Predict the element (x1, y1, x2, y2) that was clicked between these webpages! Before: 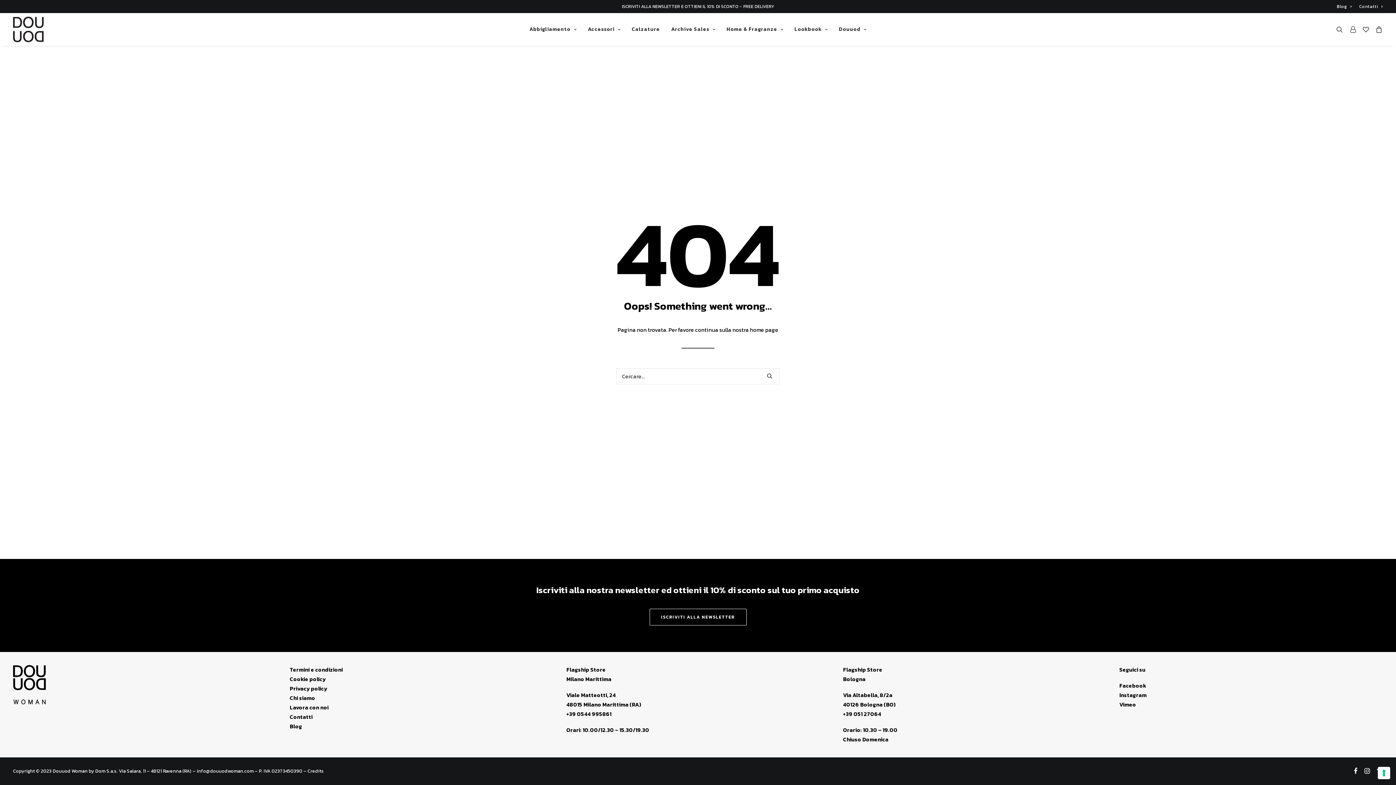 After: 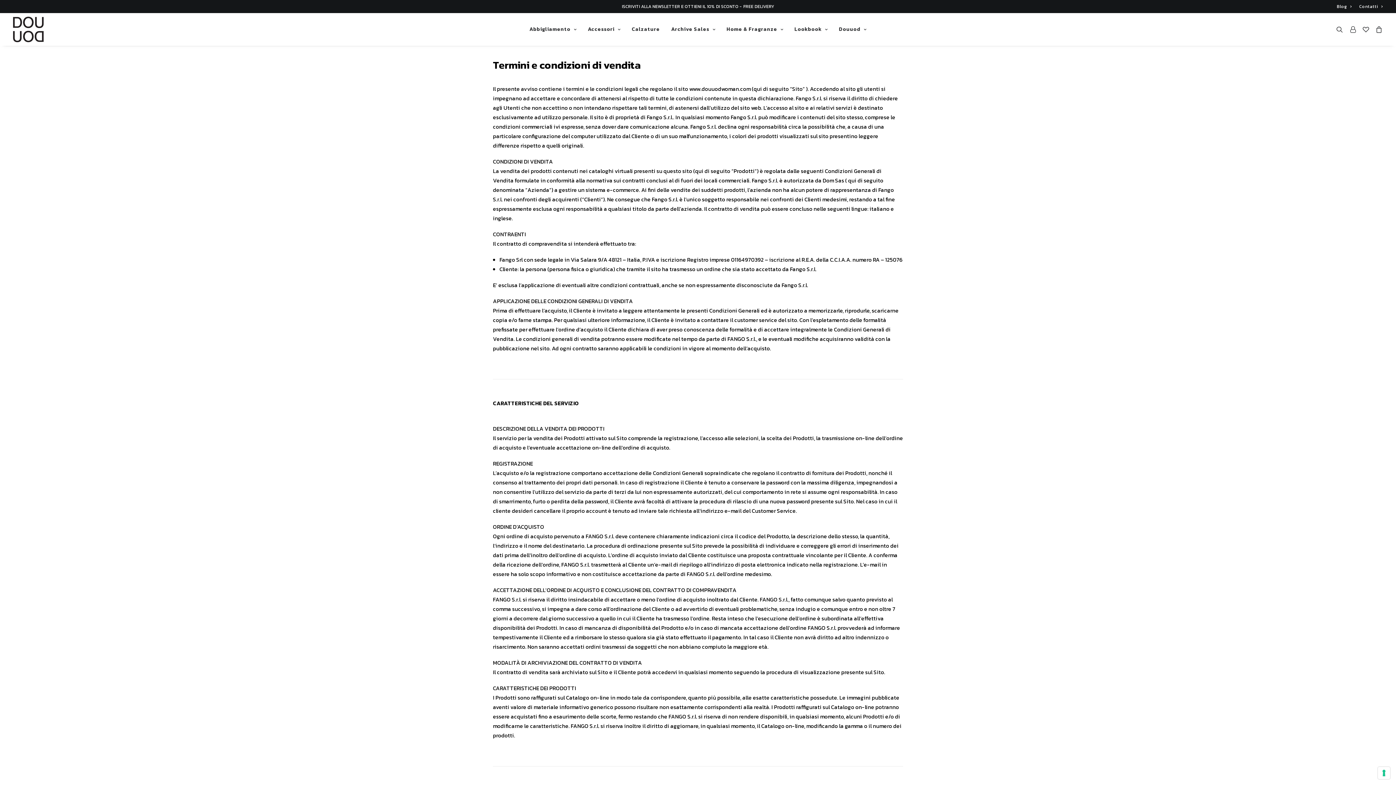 Action: bbox: (289, 665, 342, 674) label: Termini e condizioni